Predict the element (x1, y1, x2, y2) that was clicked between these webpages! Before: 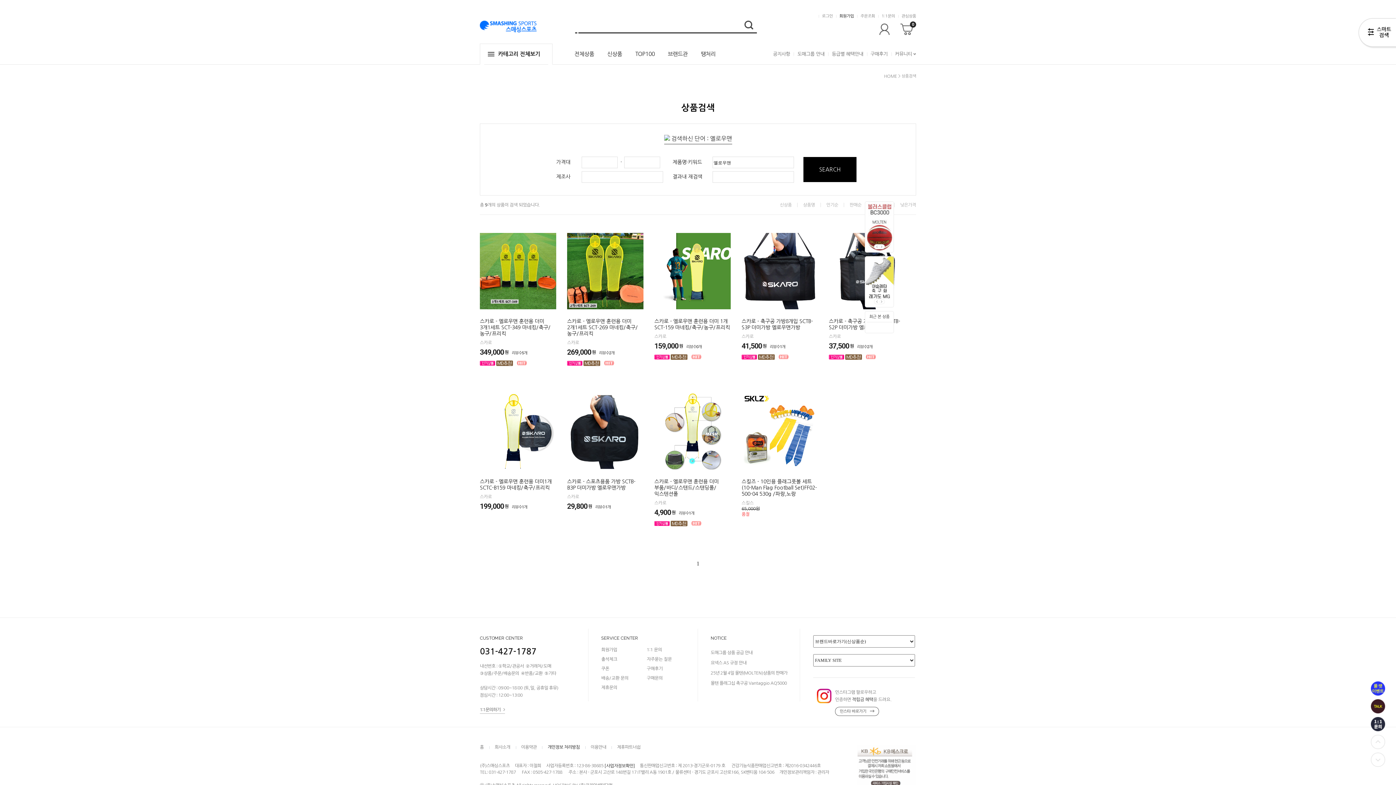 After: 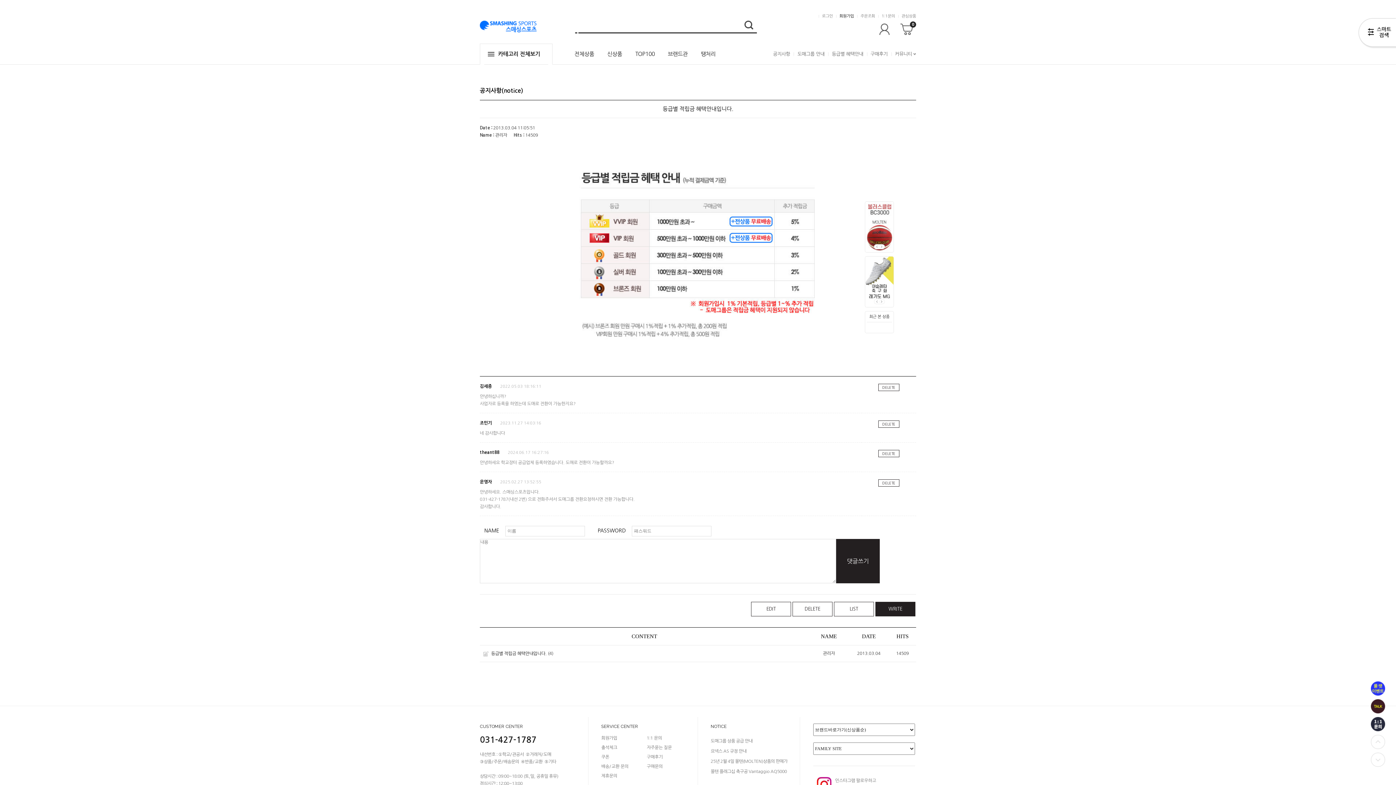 Action: bbox: (828, 51, 867, 56) label: 등급별 혜택안내